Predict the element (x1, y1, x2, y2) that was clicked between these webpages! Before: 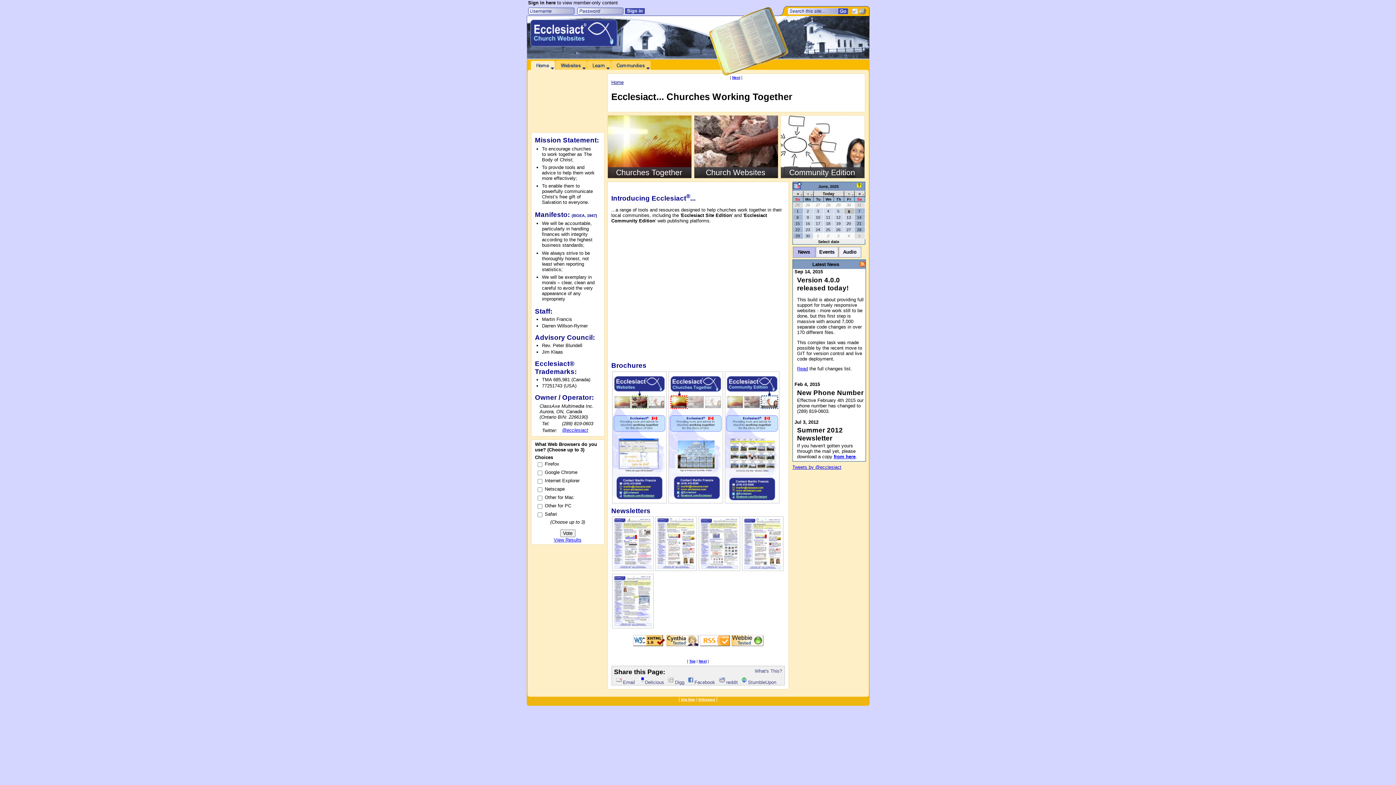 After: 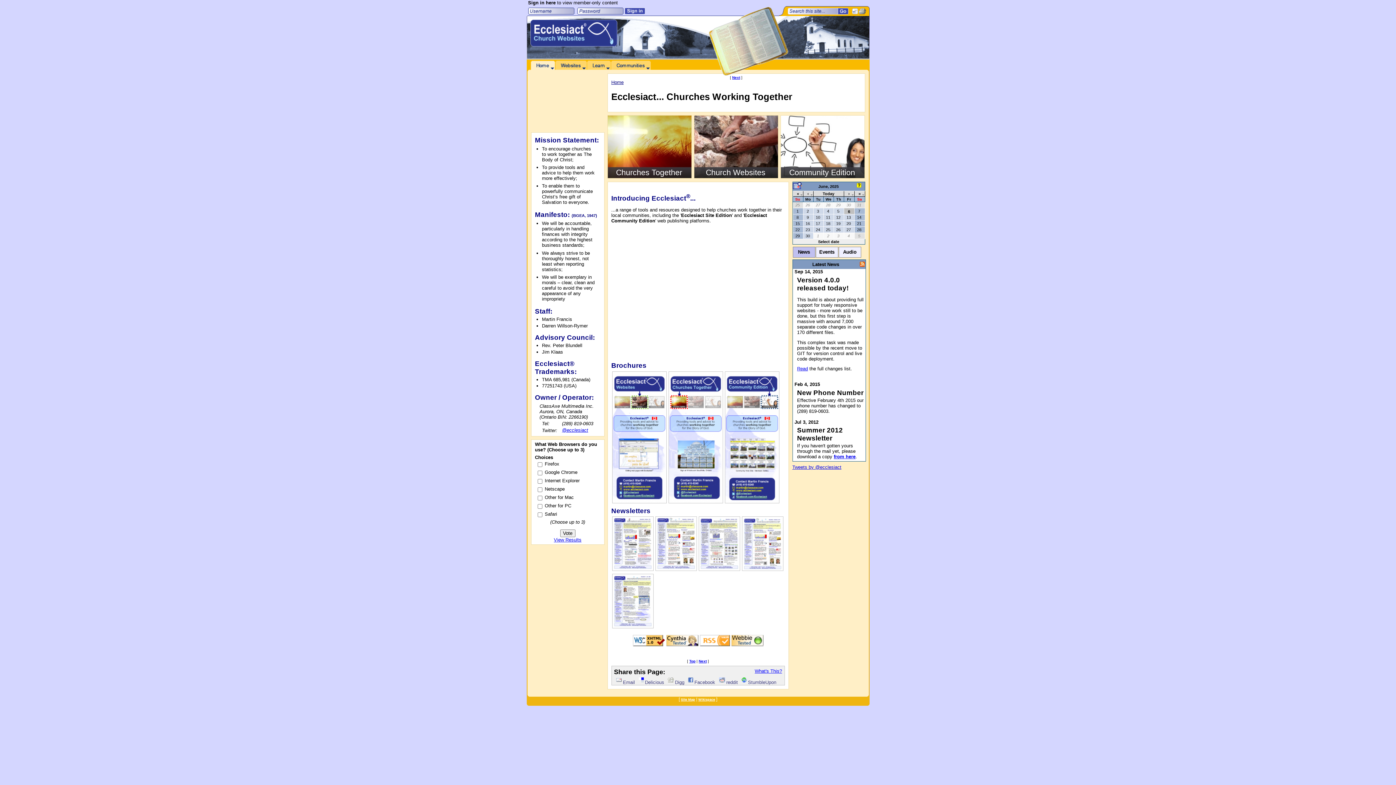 Action: label: What's This? bbox: (754, 668, 782, 674)